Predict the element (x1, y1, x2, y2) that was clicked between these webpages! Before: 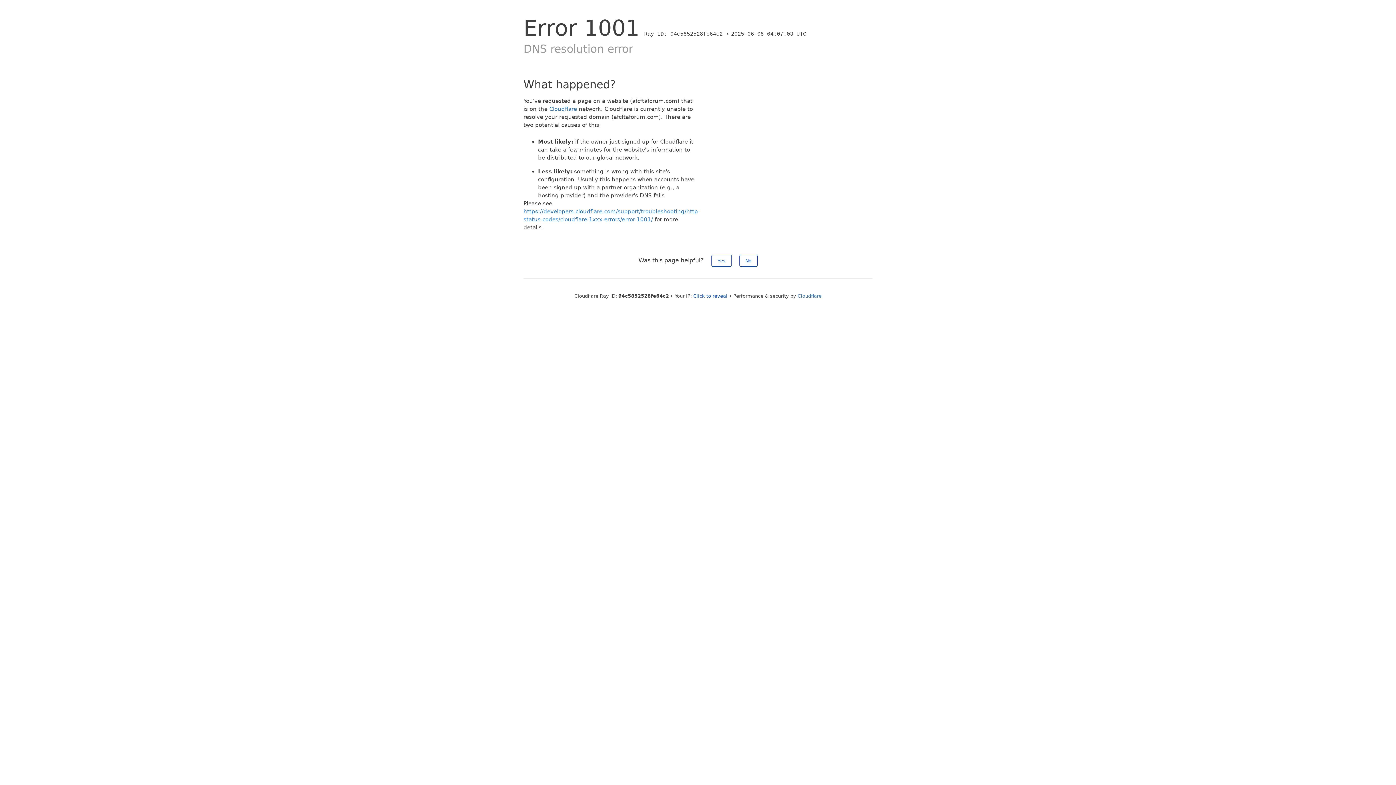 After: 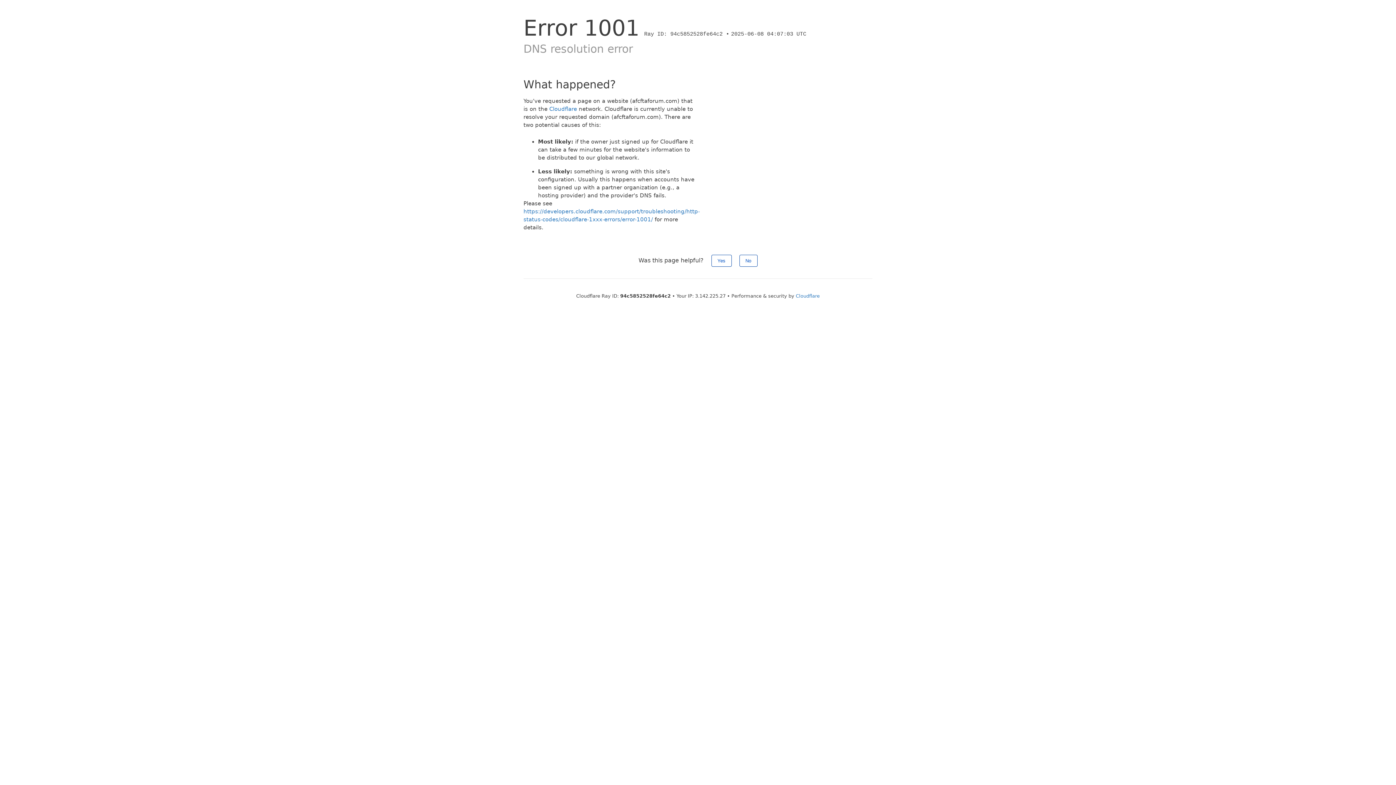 Action: bbox: (693, 293, 727, 298) label: Click to reveal